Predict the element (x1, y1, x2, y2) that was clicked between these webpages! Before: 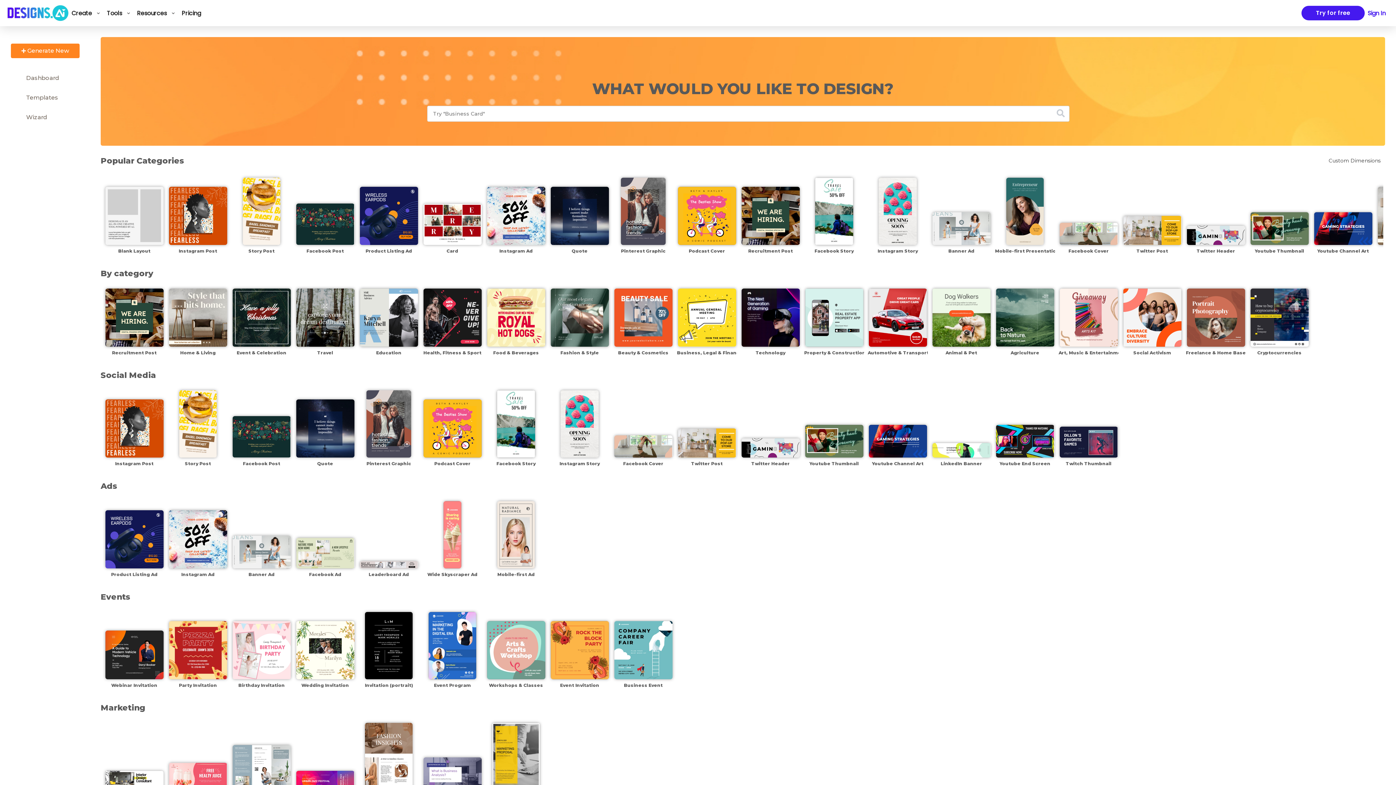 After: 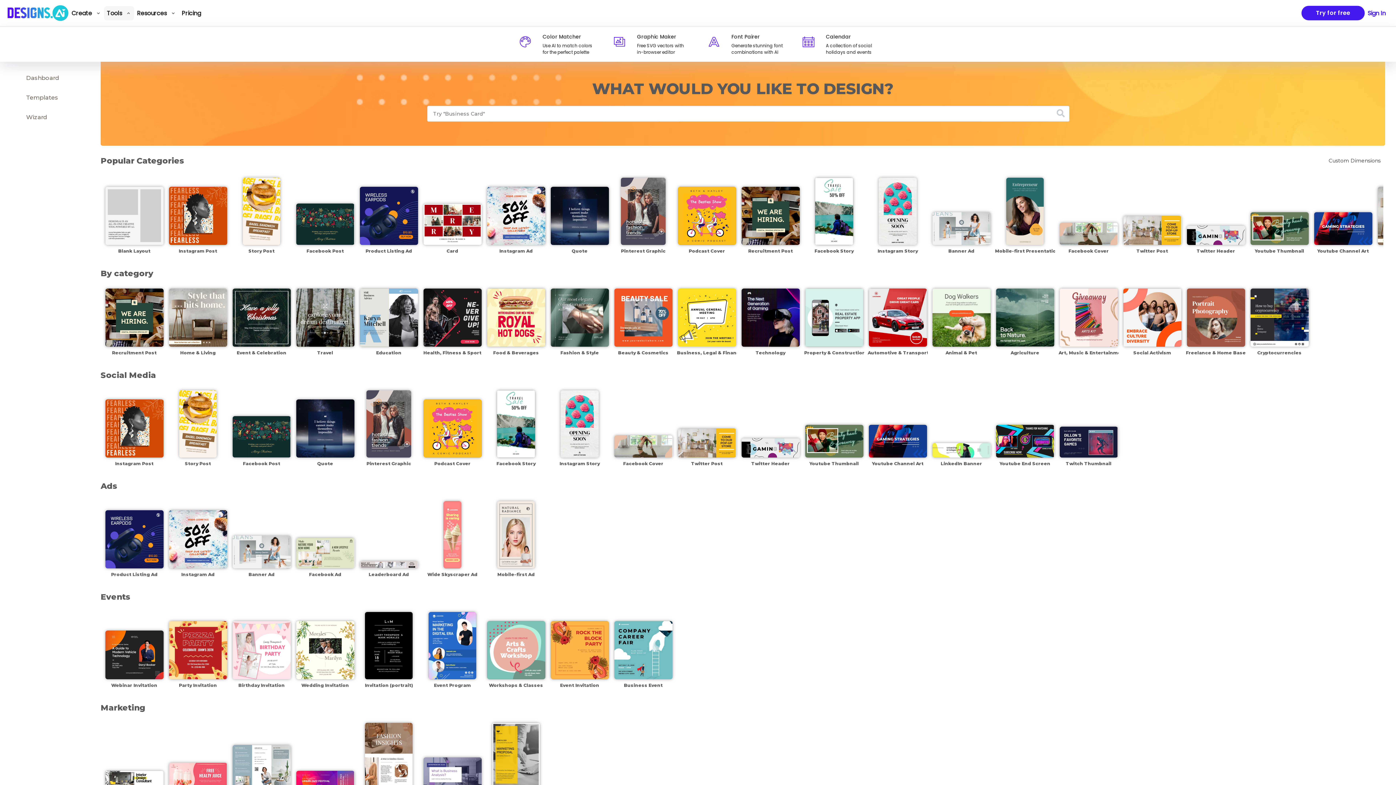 Action: label: Tools bbox: (104, 6, 134, 20)